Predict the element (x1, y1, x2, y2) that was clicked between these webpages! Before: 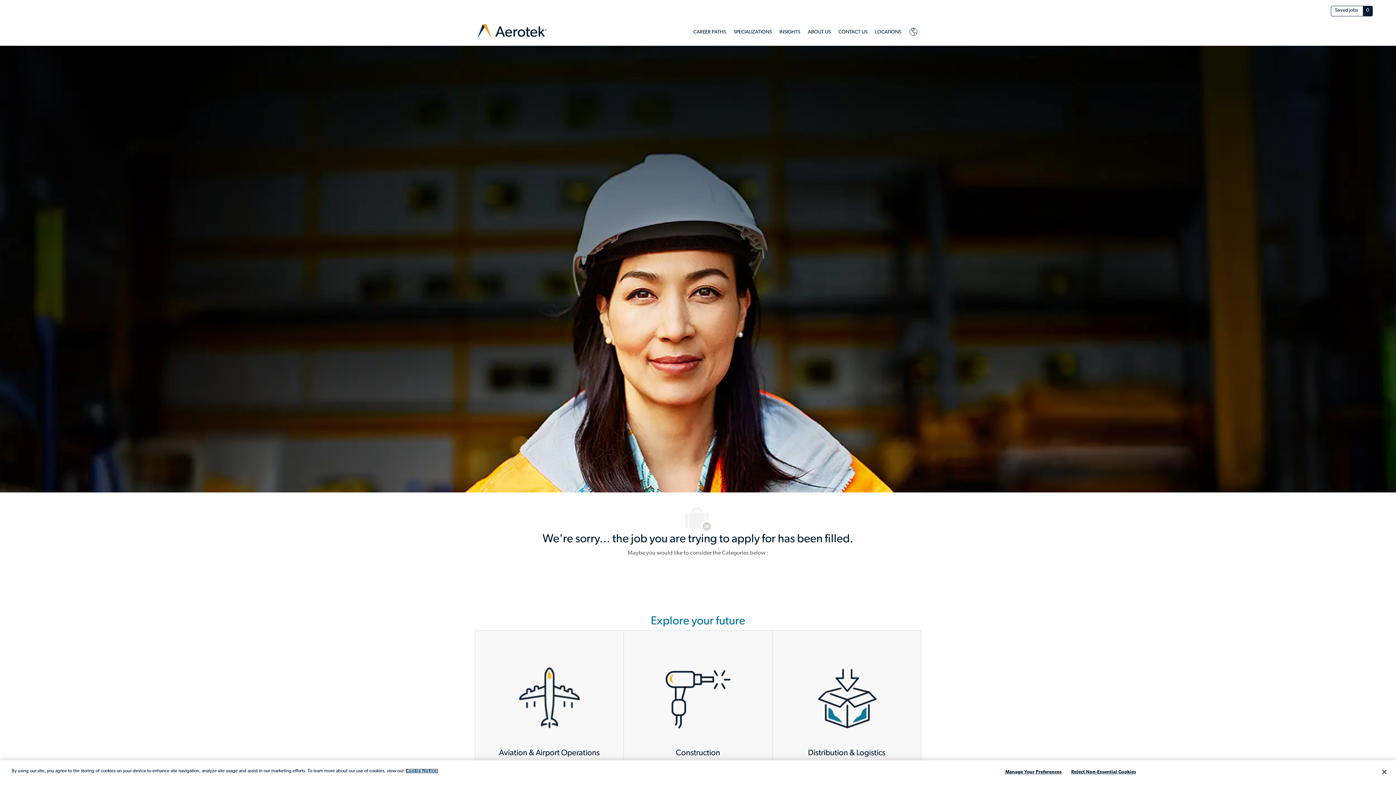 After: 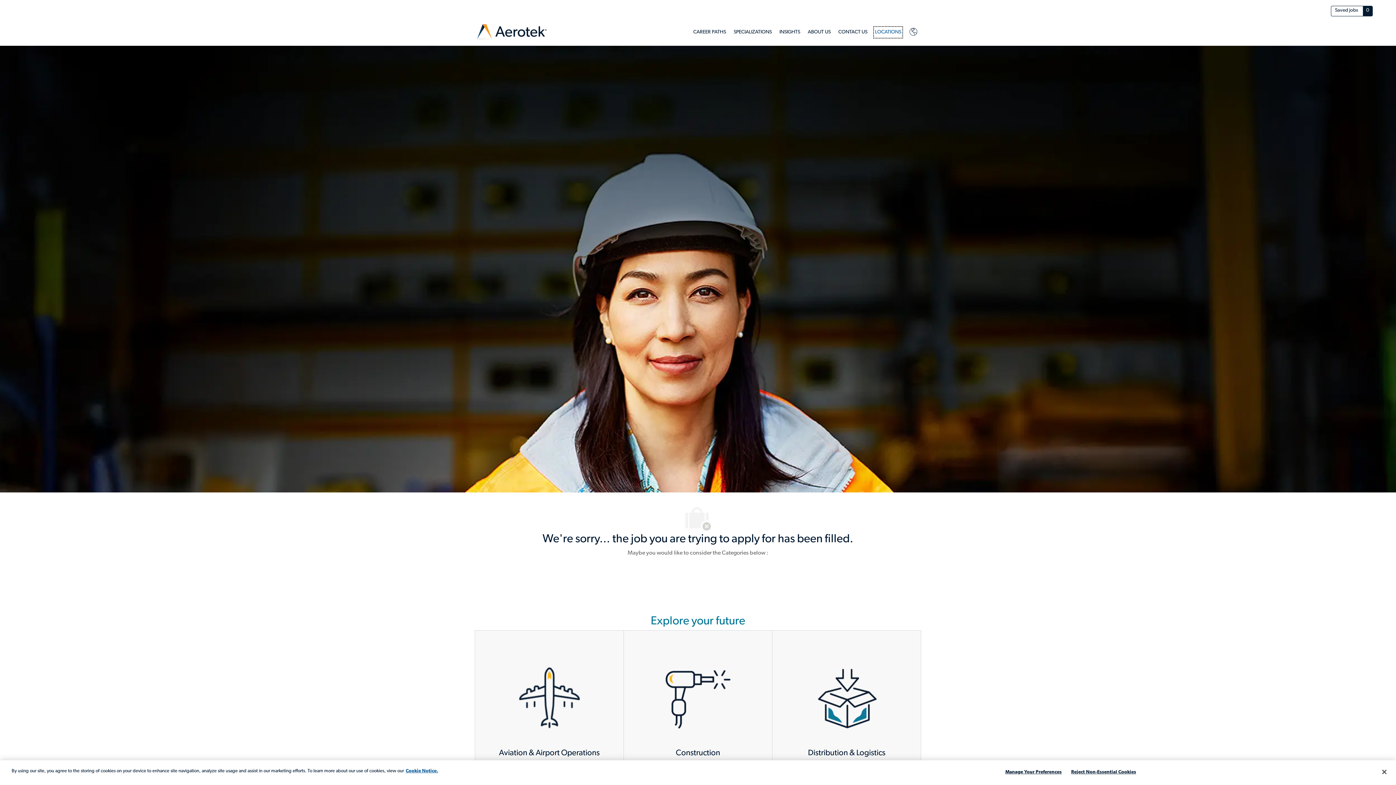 Action: label: Locations bbox: (875, 27, 901, 36)